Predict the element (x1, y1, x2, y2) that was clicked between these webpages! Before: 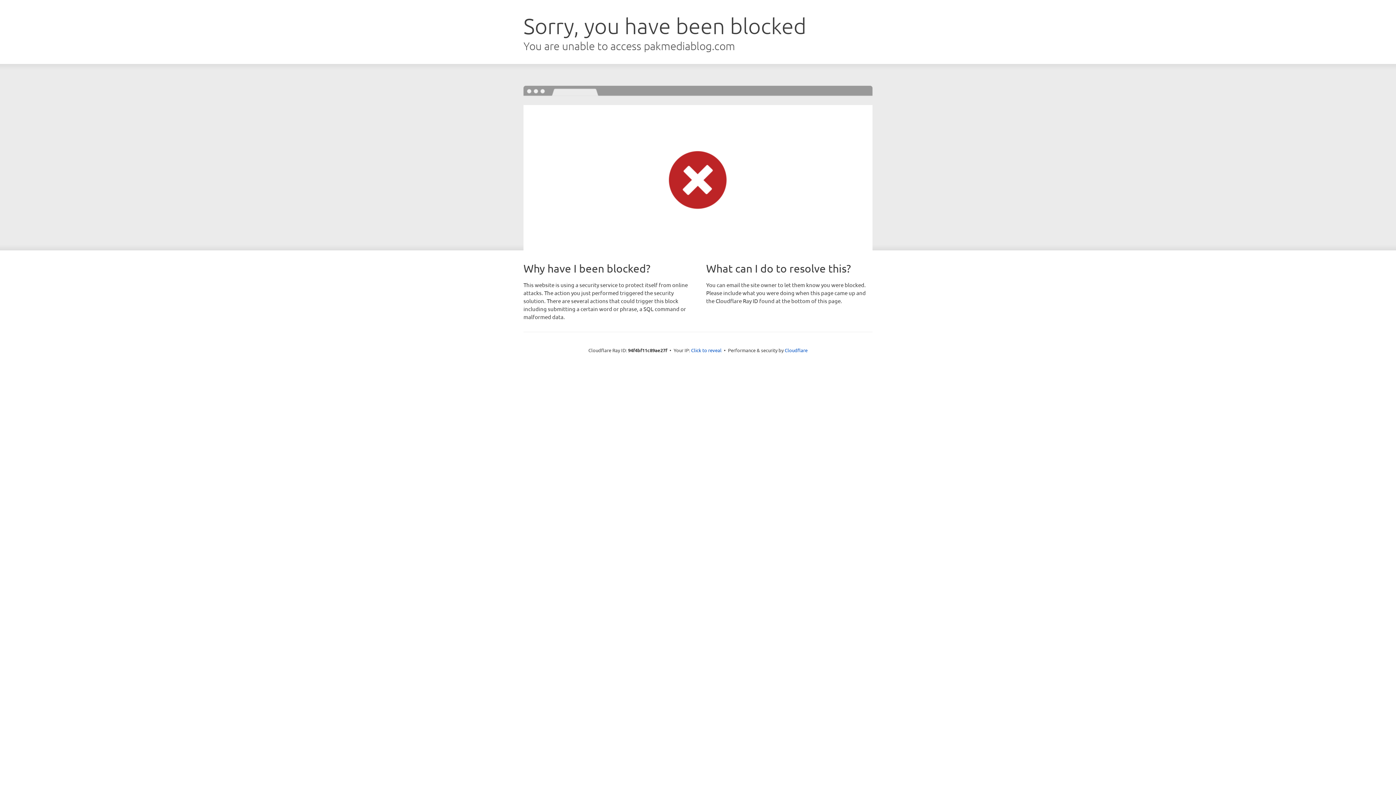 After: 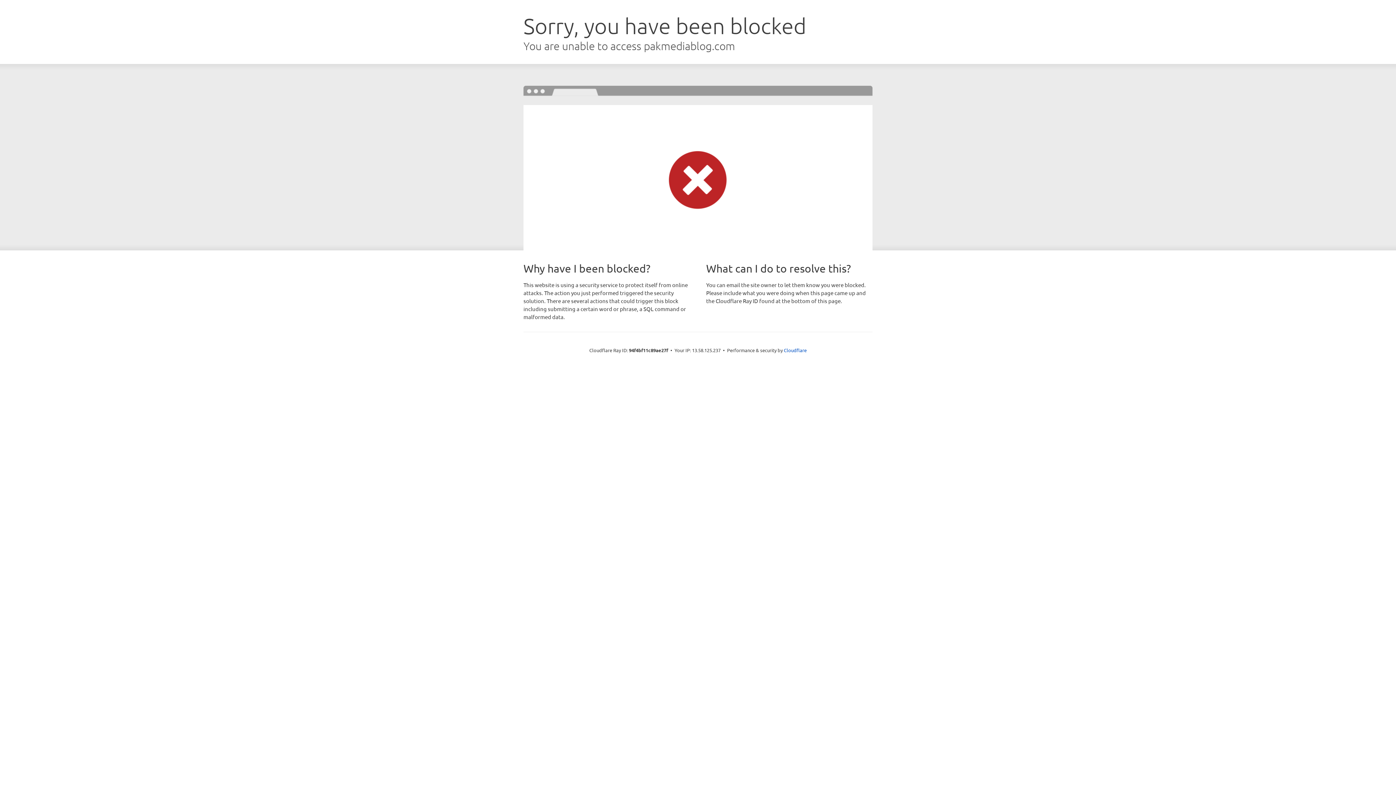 Action: label: Click to reveal bbox: (691, 346, 721, 353)